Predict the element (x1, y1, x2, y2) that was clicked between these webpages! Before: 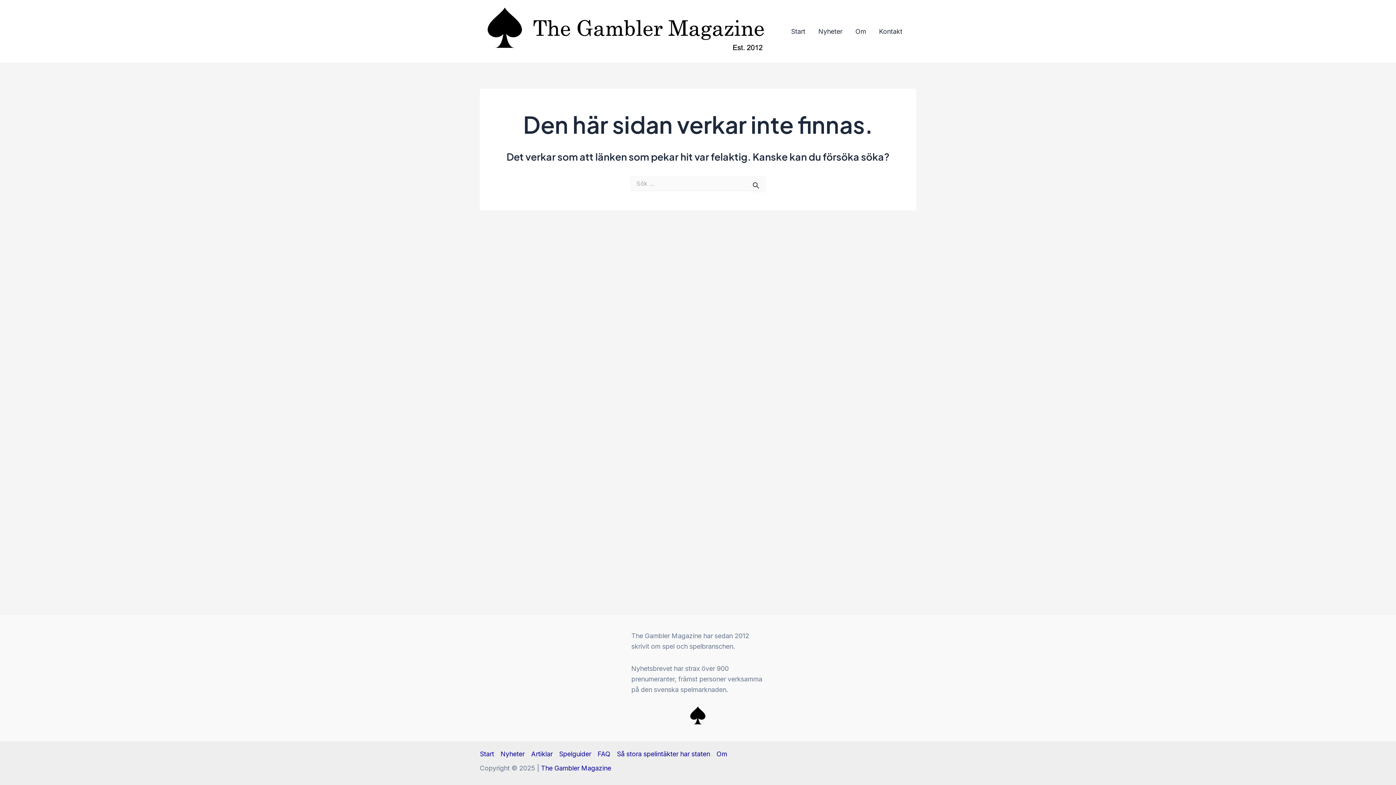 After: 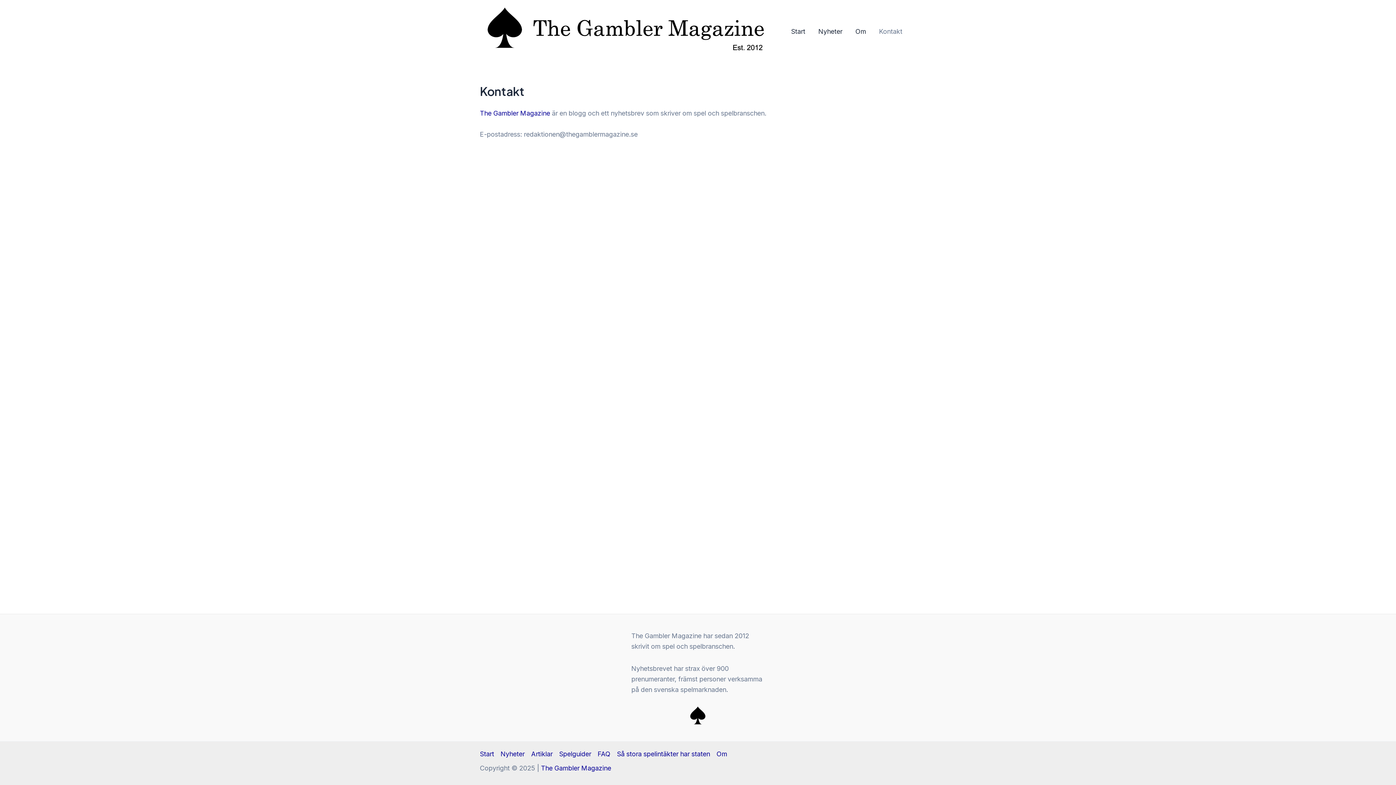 Action: bbox: (872, 26, 909, 36) label: Kontakt